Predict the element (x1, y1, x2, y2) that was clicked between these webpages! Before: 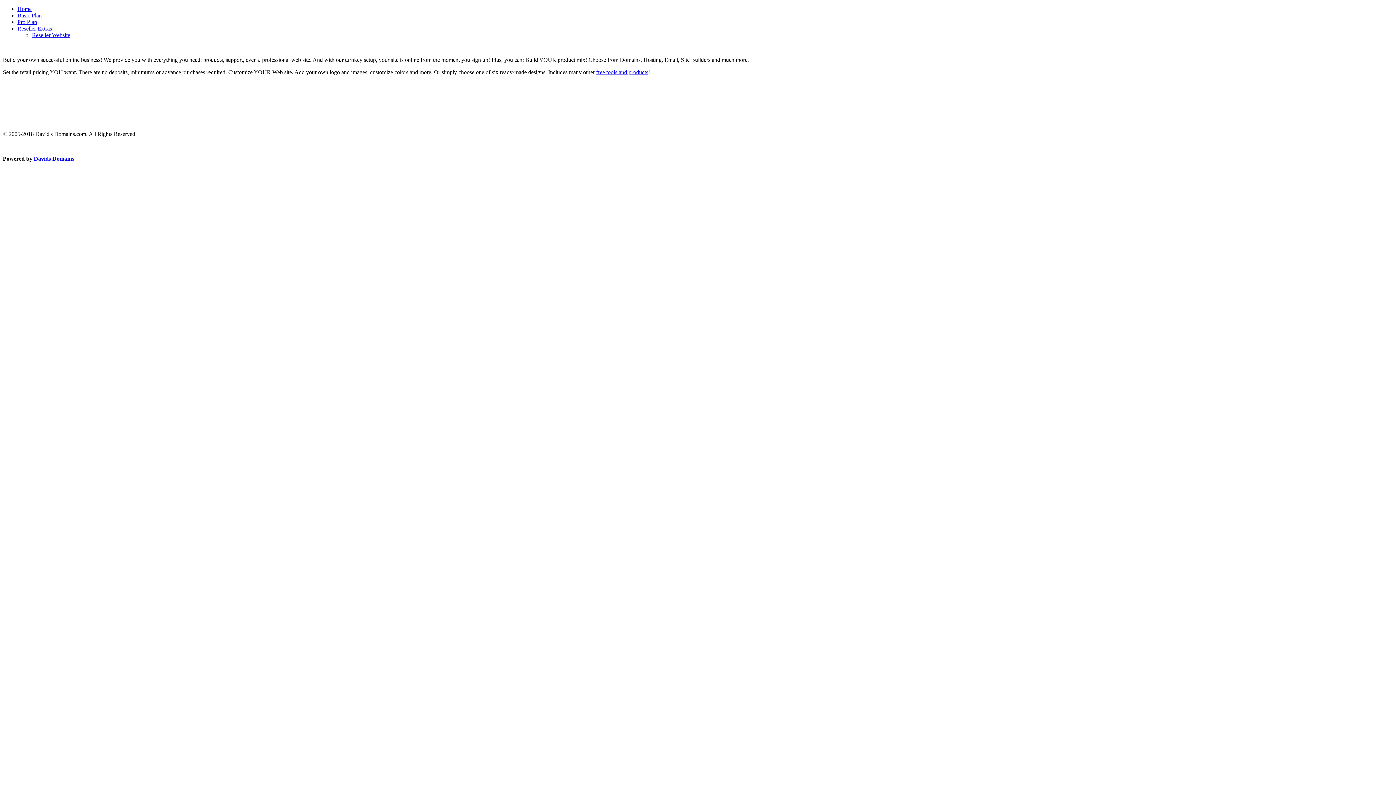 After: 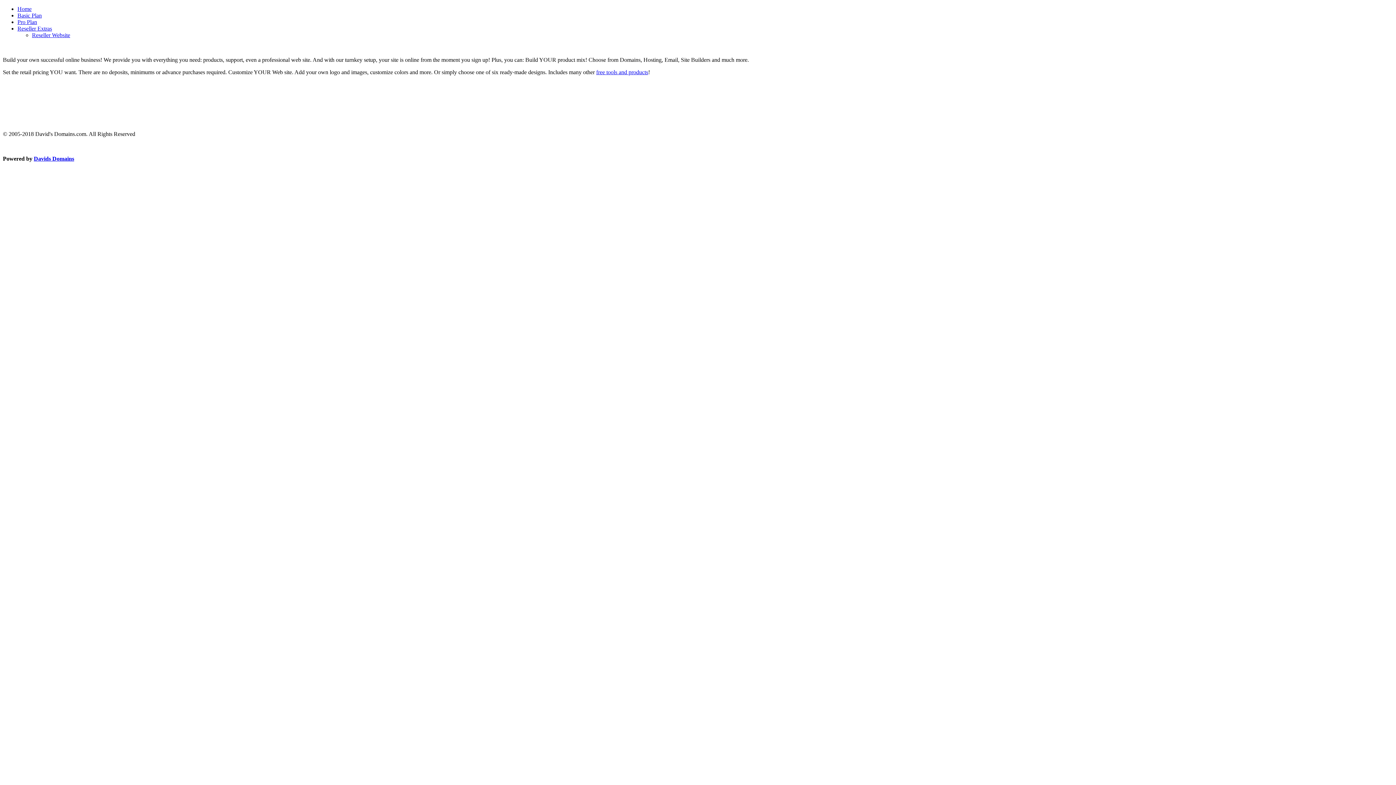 Action: bbox: (33, 155, 74, 161) label: Davids Domains